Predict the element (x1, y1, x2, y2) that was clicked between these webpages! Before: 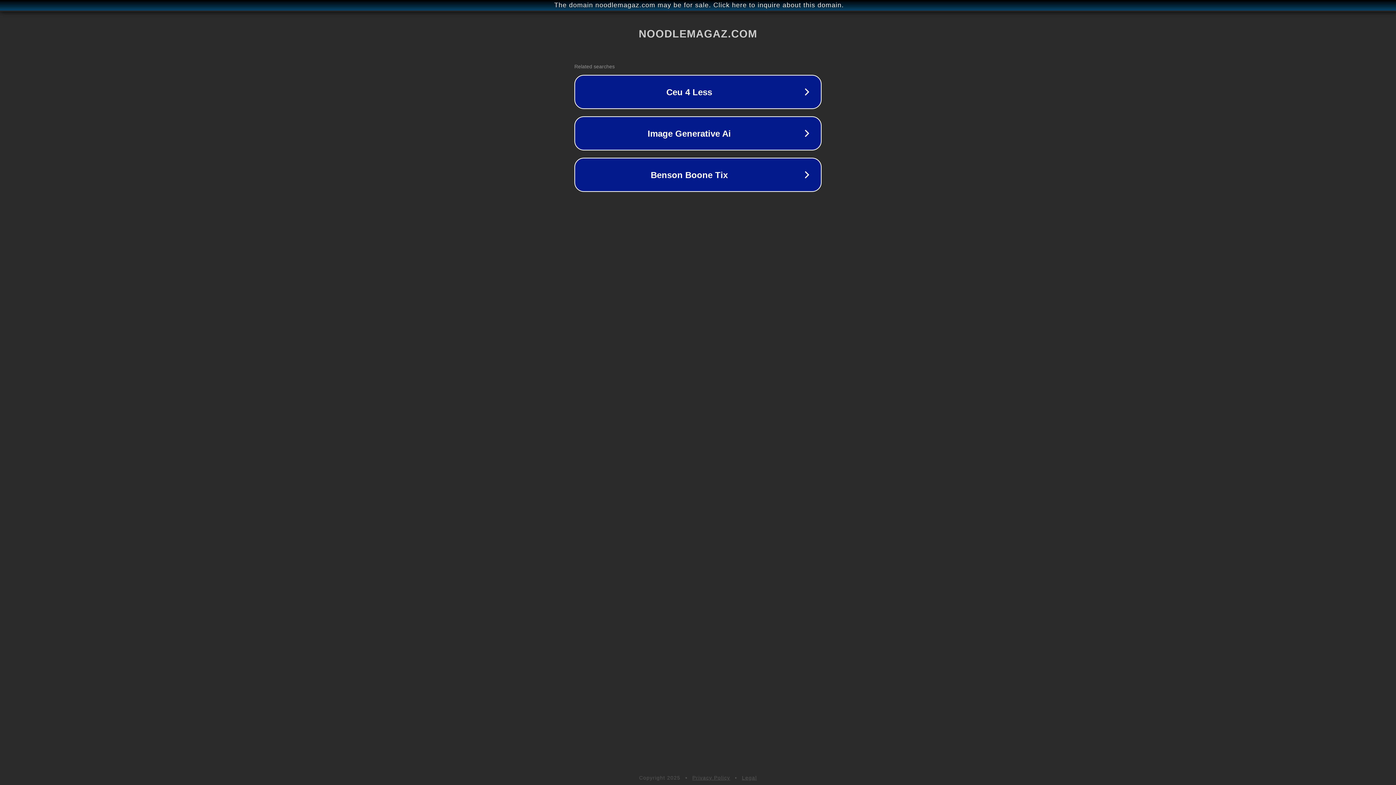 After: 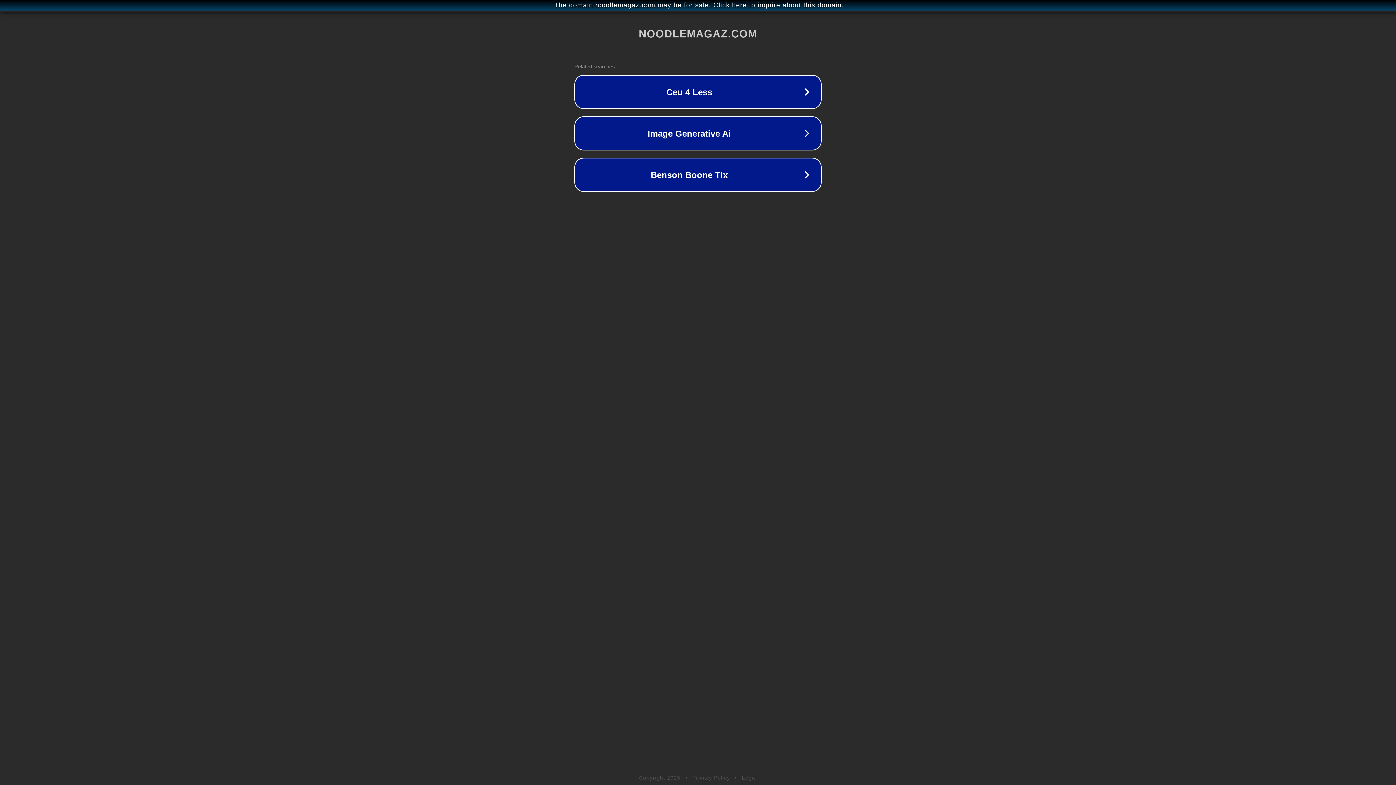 Action: bbox: (692, 775, 730, 781) label: Privacy Policy